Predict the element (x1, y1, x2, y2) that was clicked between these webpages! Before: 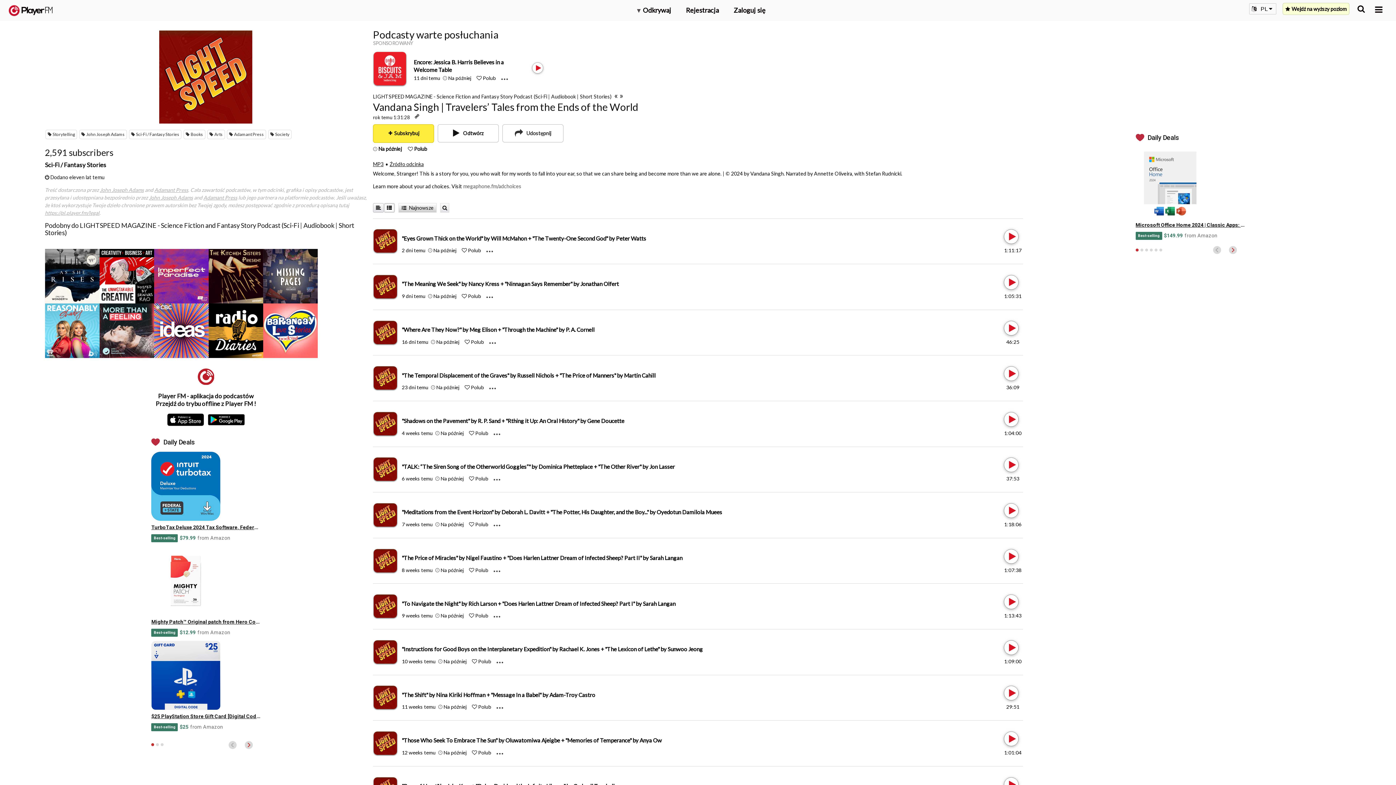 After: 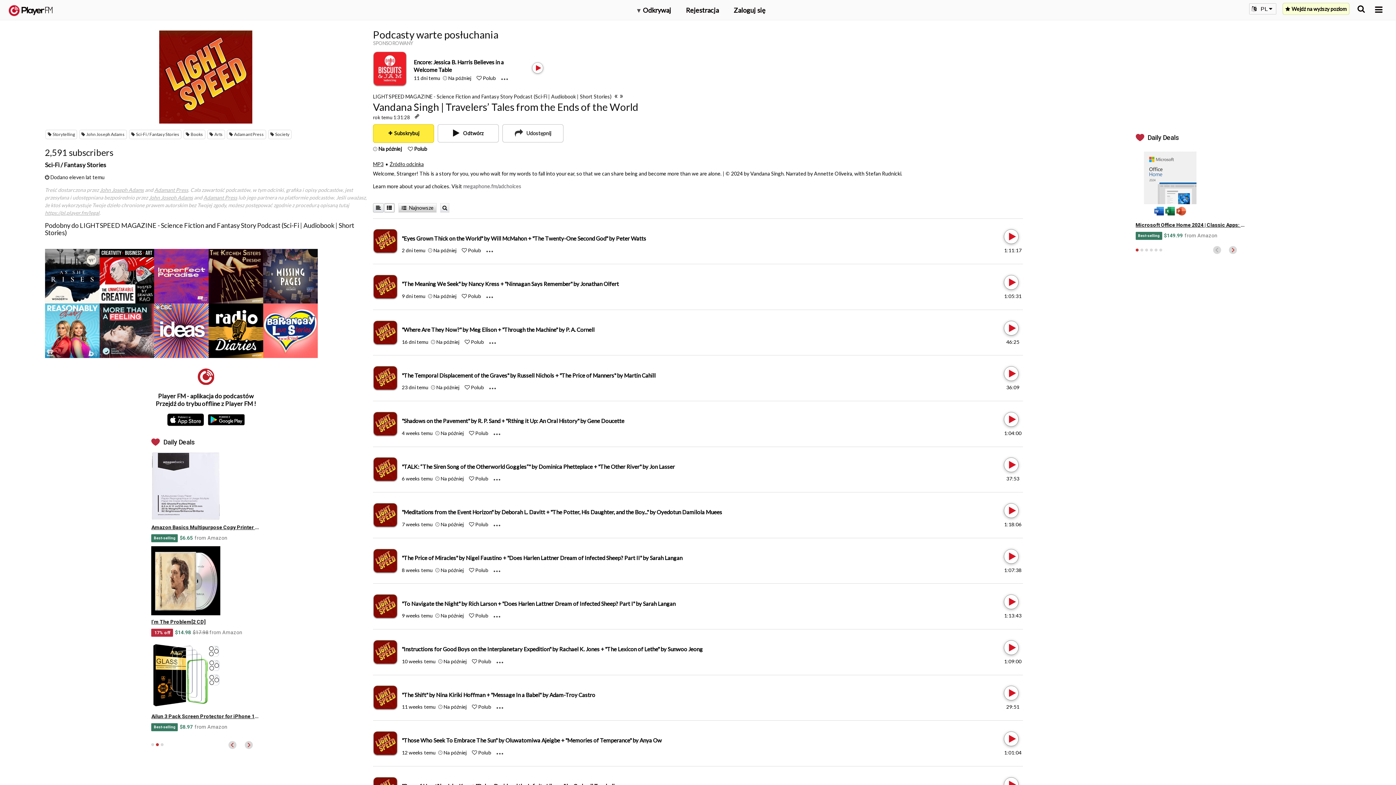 Action: bbox: (244, 740, 253, 749)